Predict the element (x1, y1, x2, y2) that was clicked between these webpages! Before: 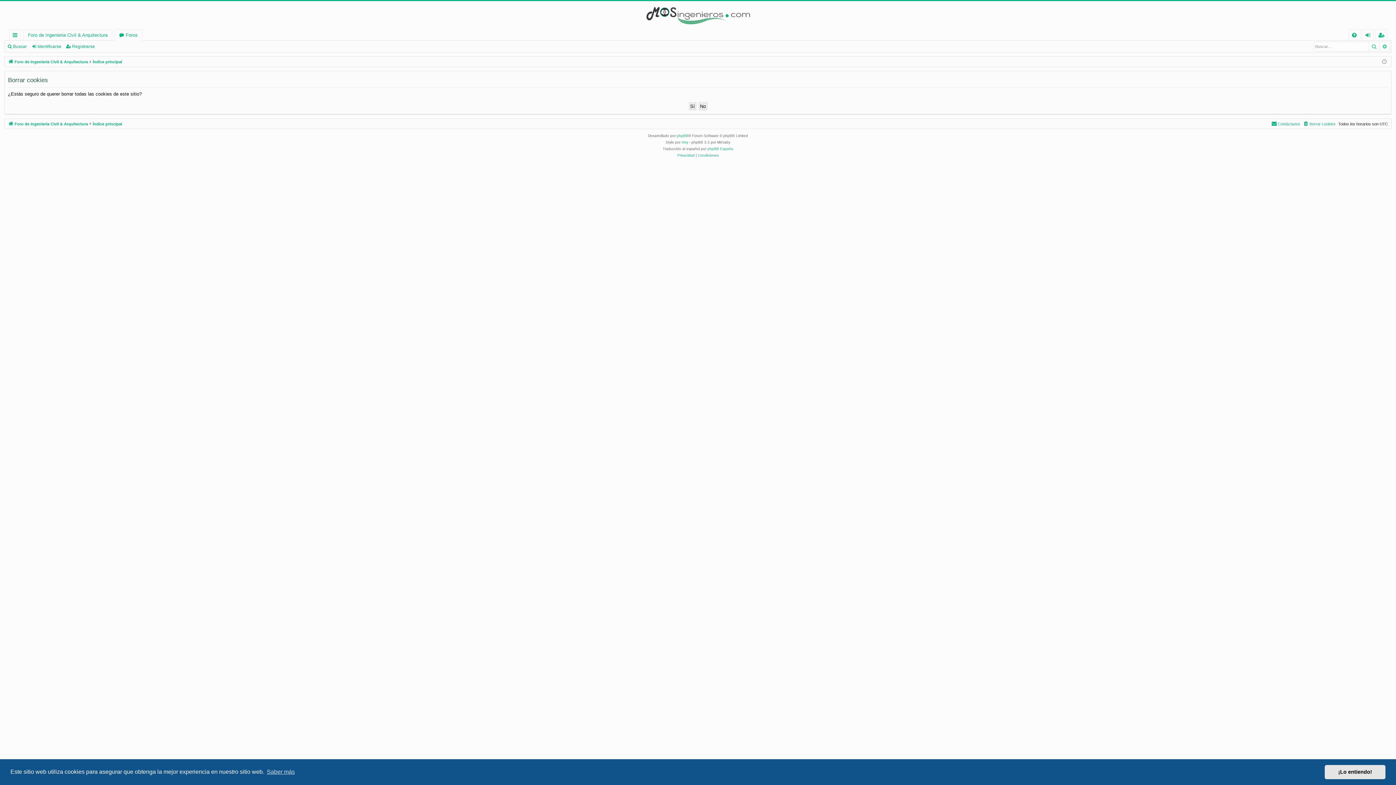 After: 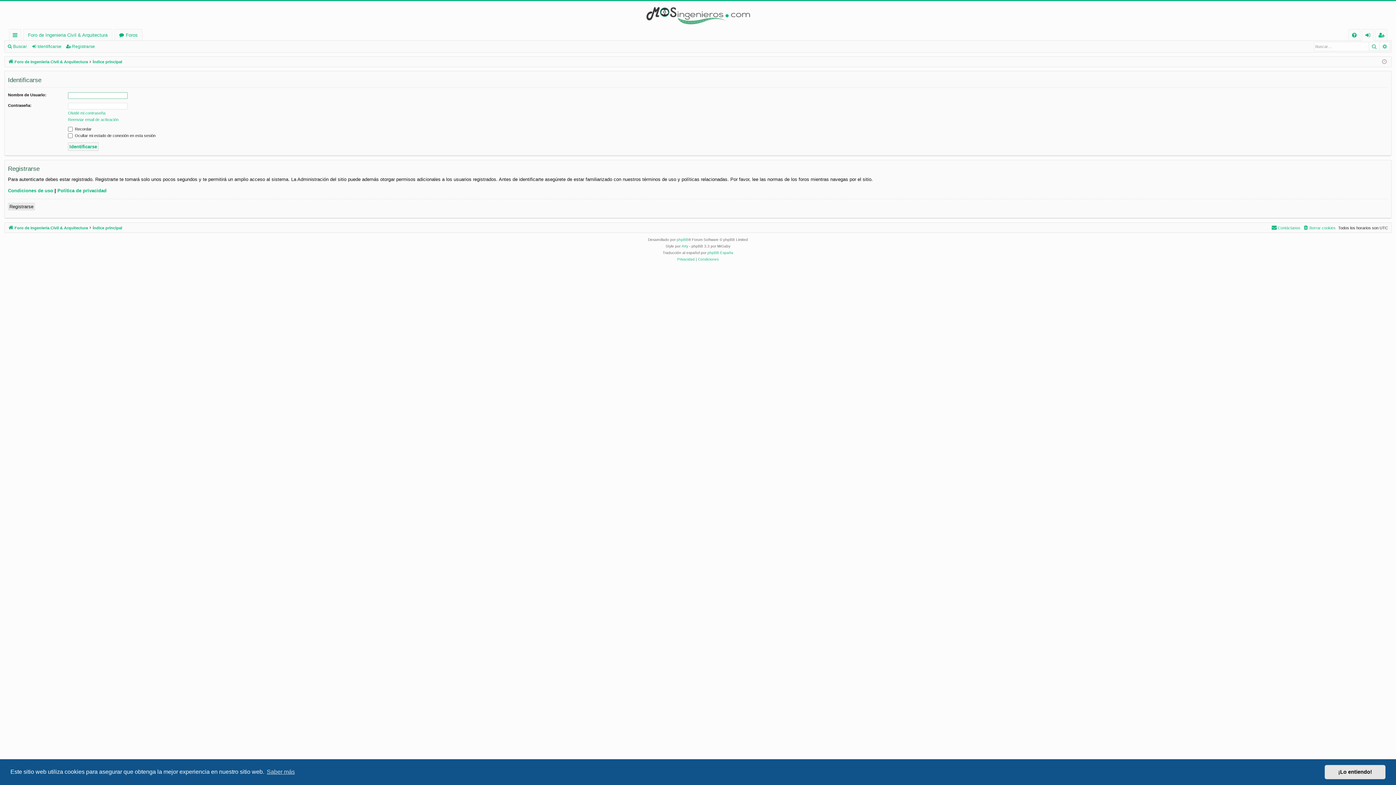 Action: label: Identificarse bbox: (1362, 29, 1373, 40)